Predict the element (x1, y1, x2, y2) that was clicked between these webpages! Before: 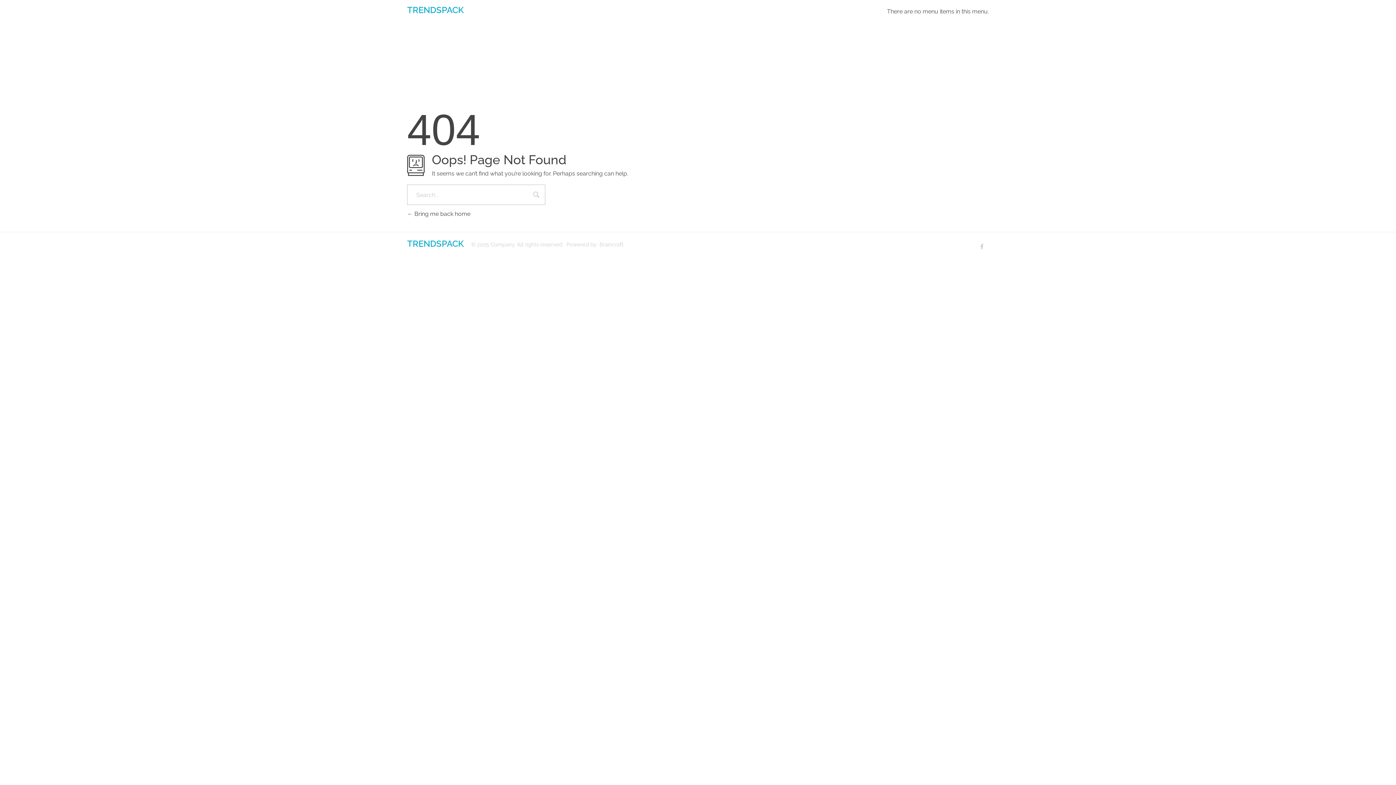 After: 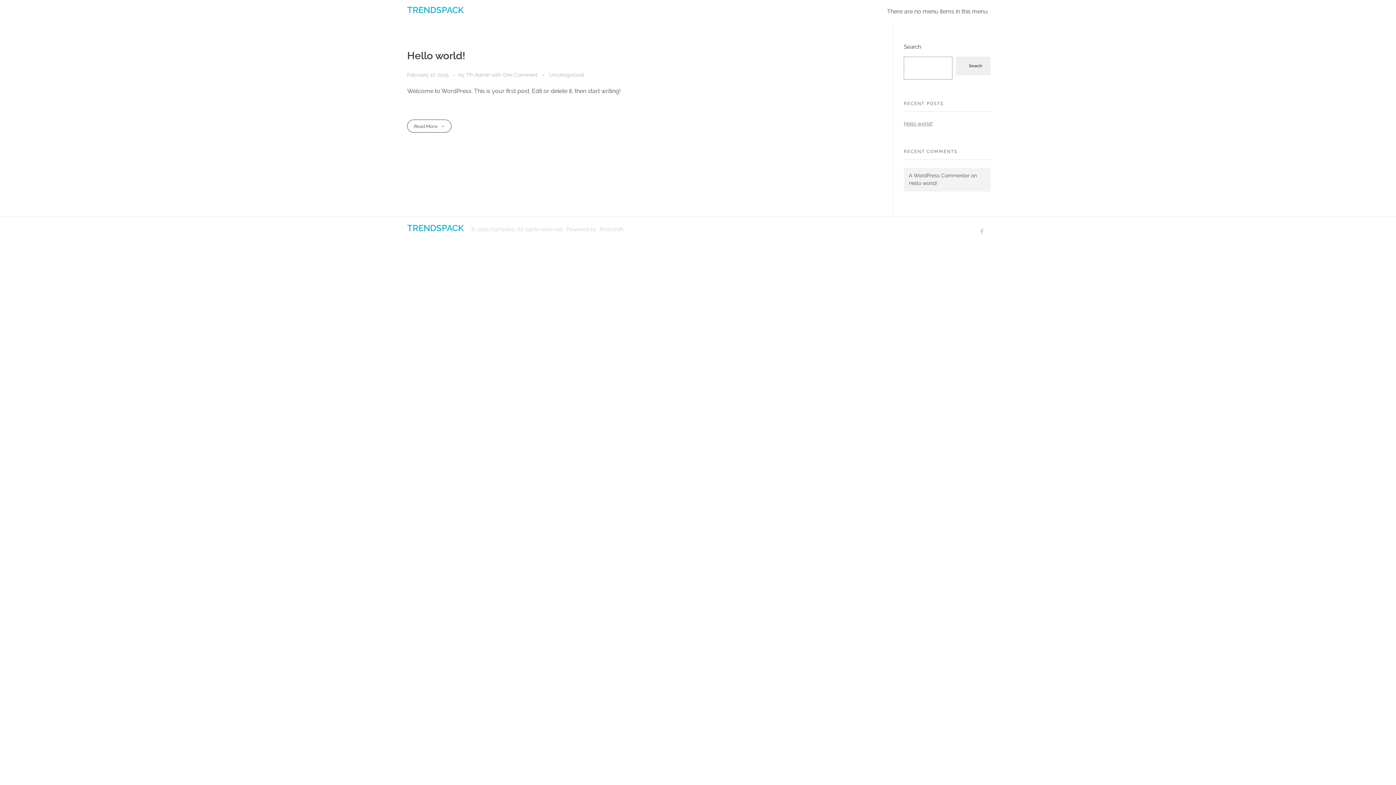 Action: label: TRENDSPACK bbox: (407, 238, 464, 248)